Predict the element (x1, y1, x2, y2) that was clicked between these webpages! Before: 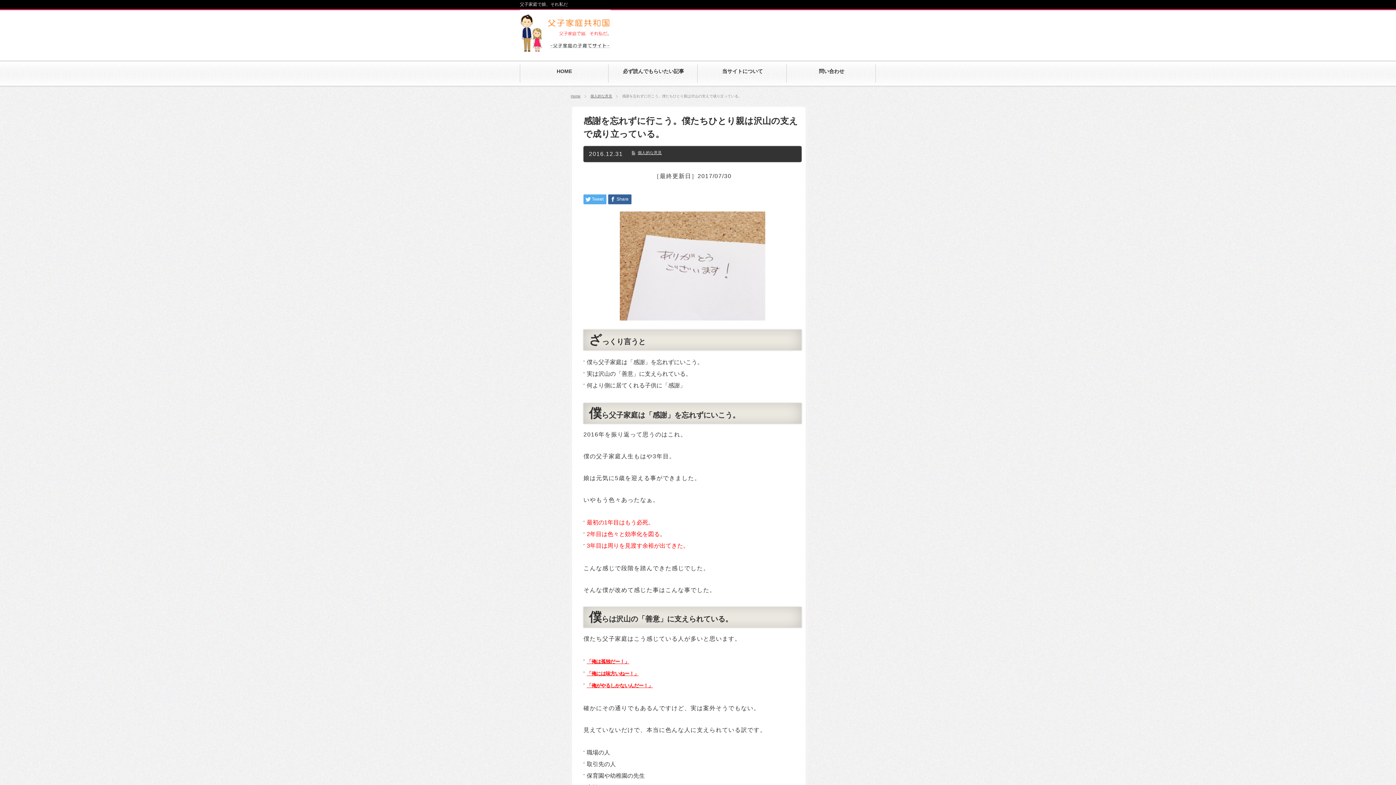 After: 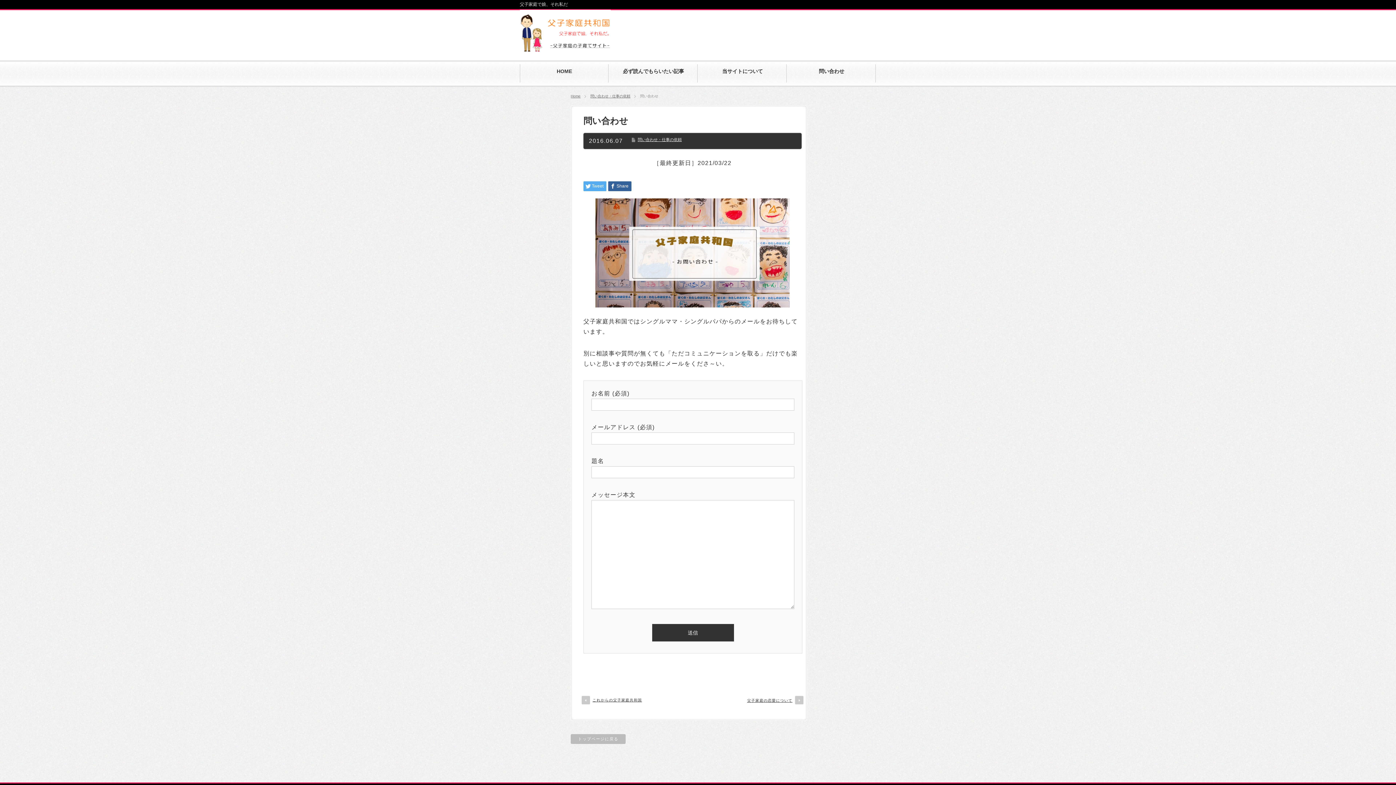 Action: bbox: (787, 61, 876, 84) label: 問い合わせ